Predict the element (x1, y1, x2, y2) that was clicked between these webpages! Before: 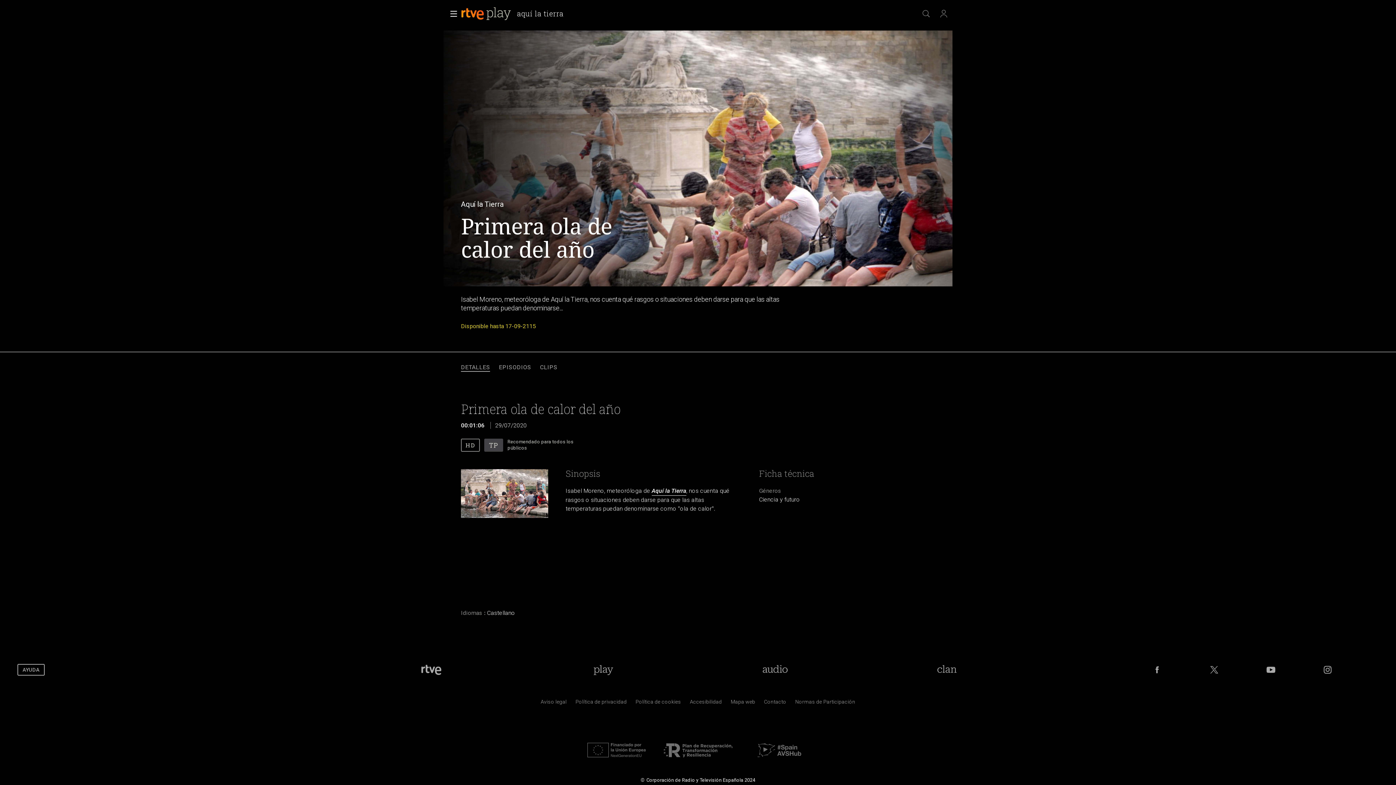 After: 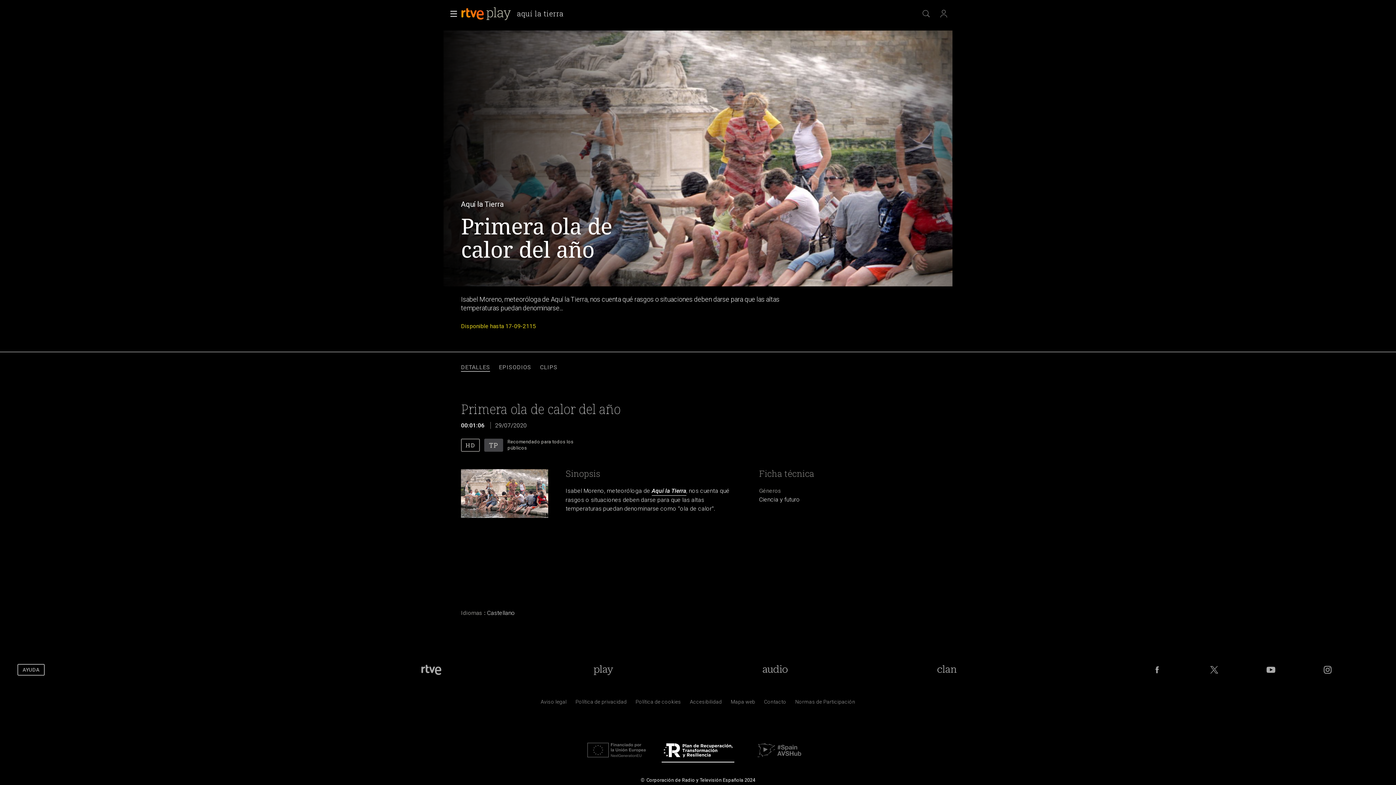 Action: bbox: (661, 756, 734, 762)